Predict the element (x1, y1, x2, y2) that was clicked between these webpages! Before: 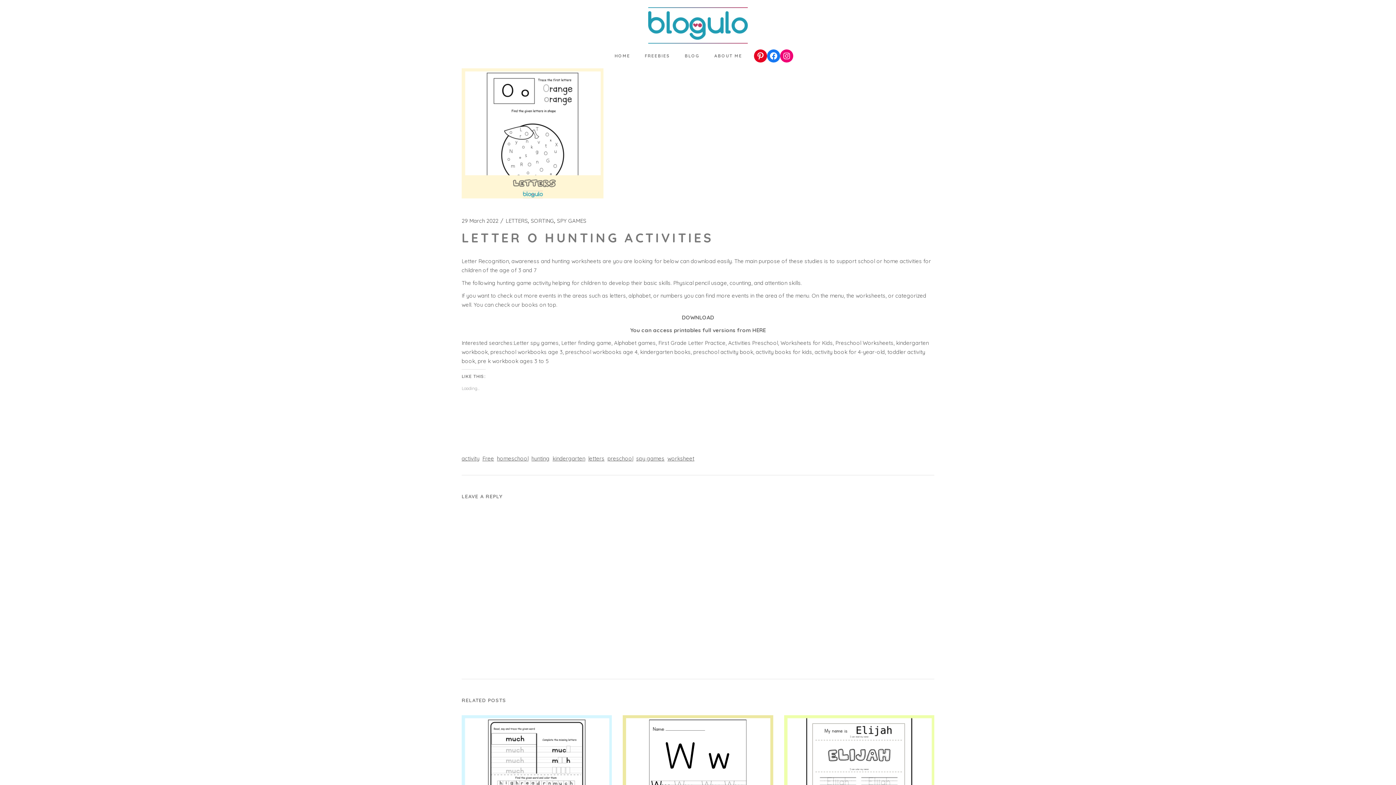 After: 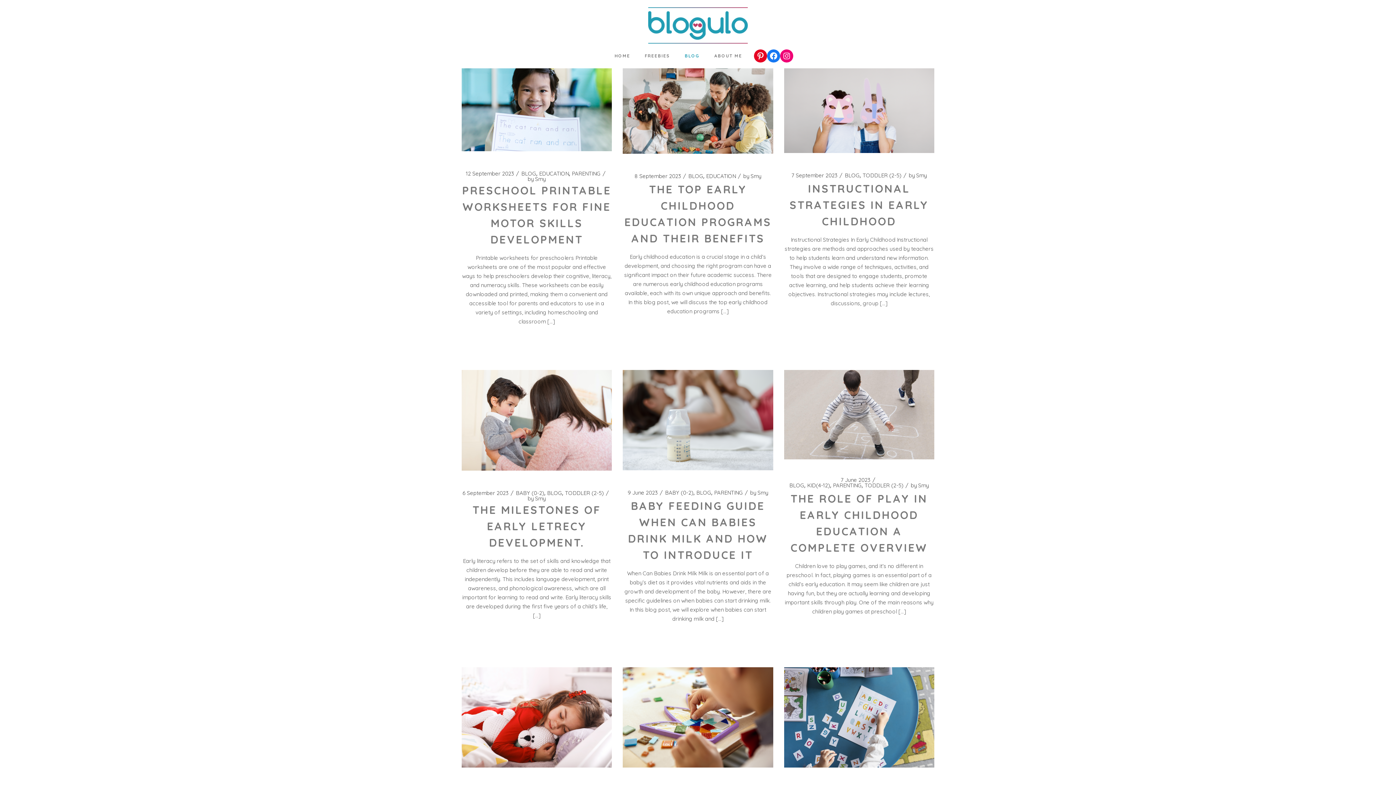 Action: label: BLOG bbox: (682, 43, 702, 68)